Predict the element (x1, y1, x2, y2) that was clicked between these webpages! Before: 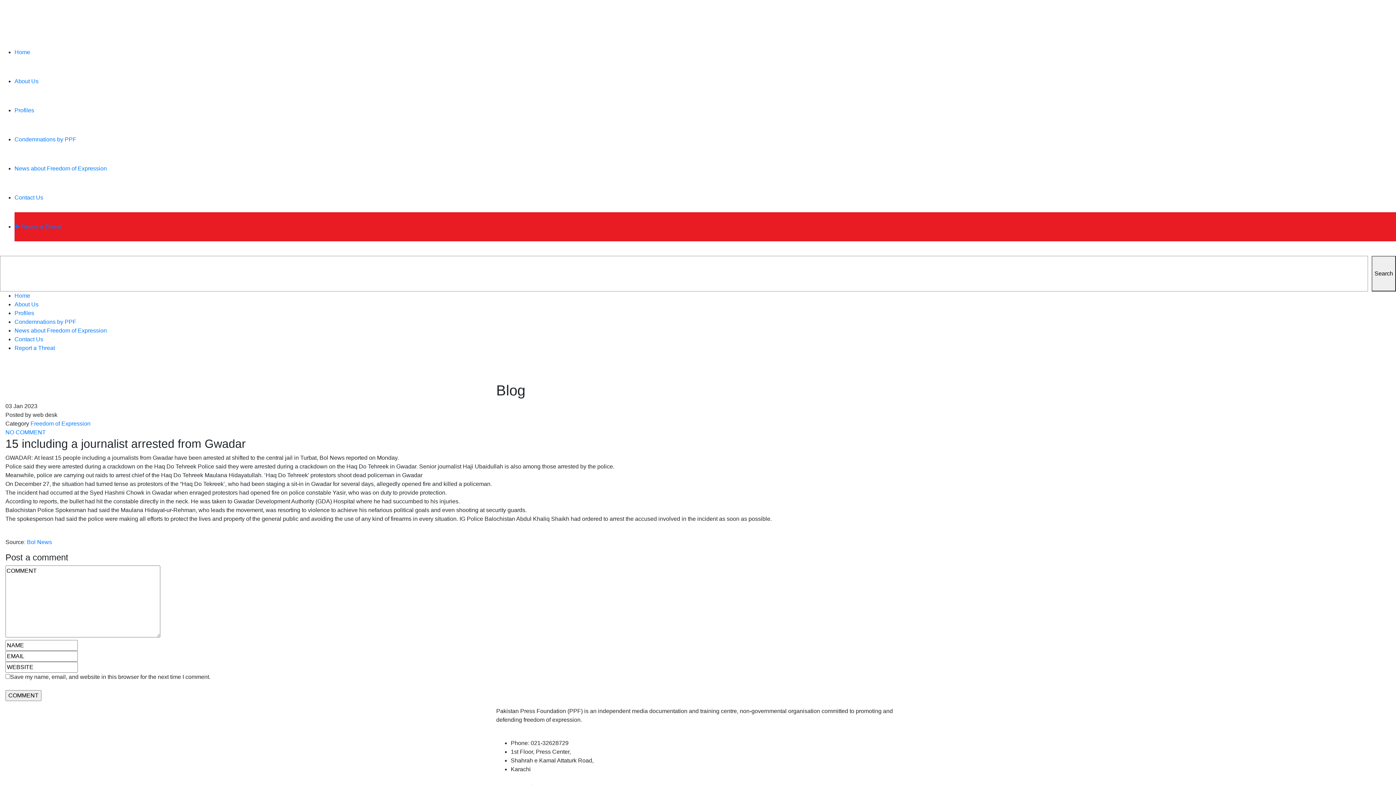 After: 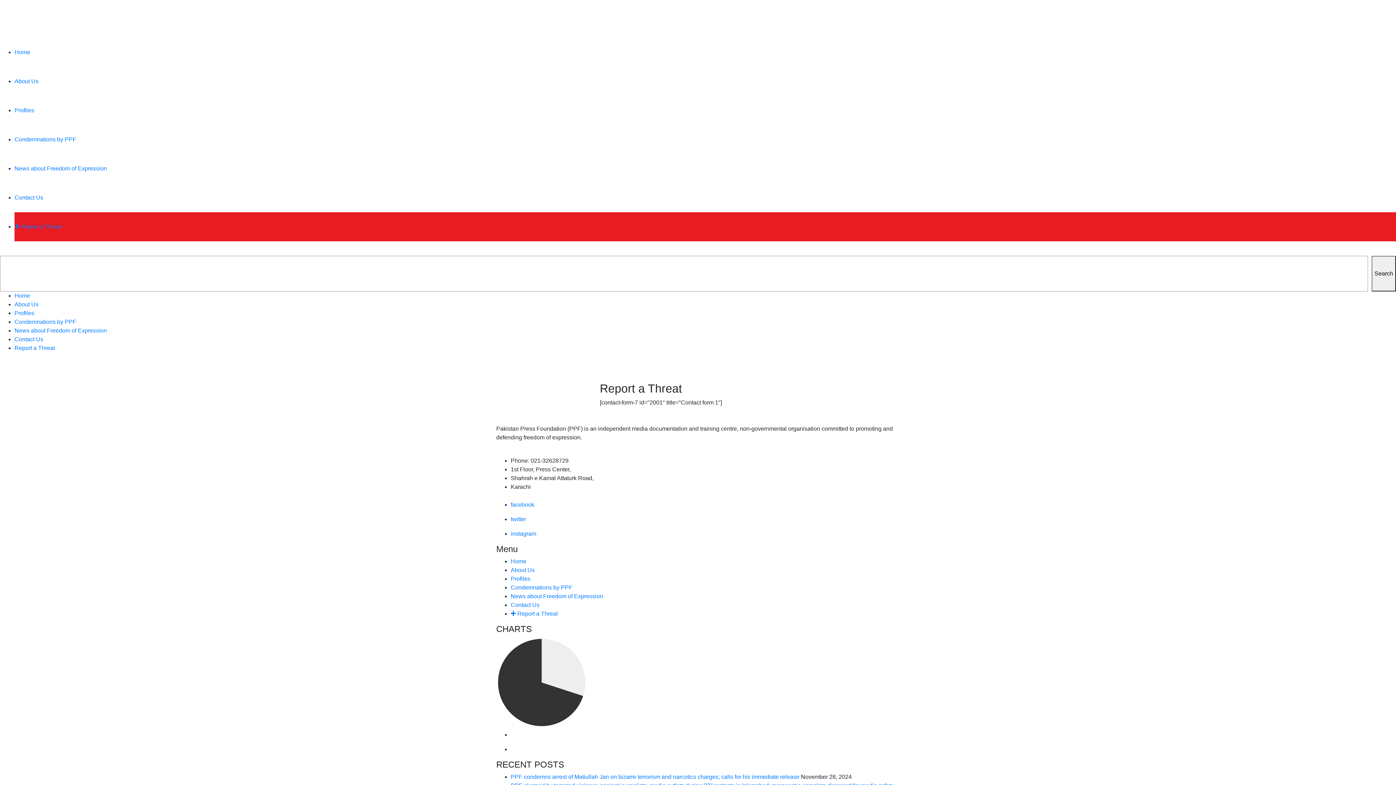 Action: label:  Report a Threat bbox: (14, 223, 61, 229)